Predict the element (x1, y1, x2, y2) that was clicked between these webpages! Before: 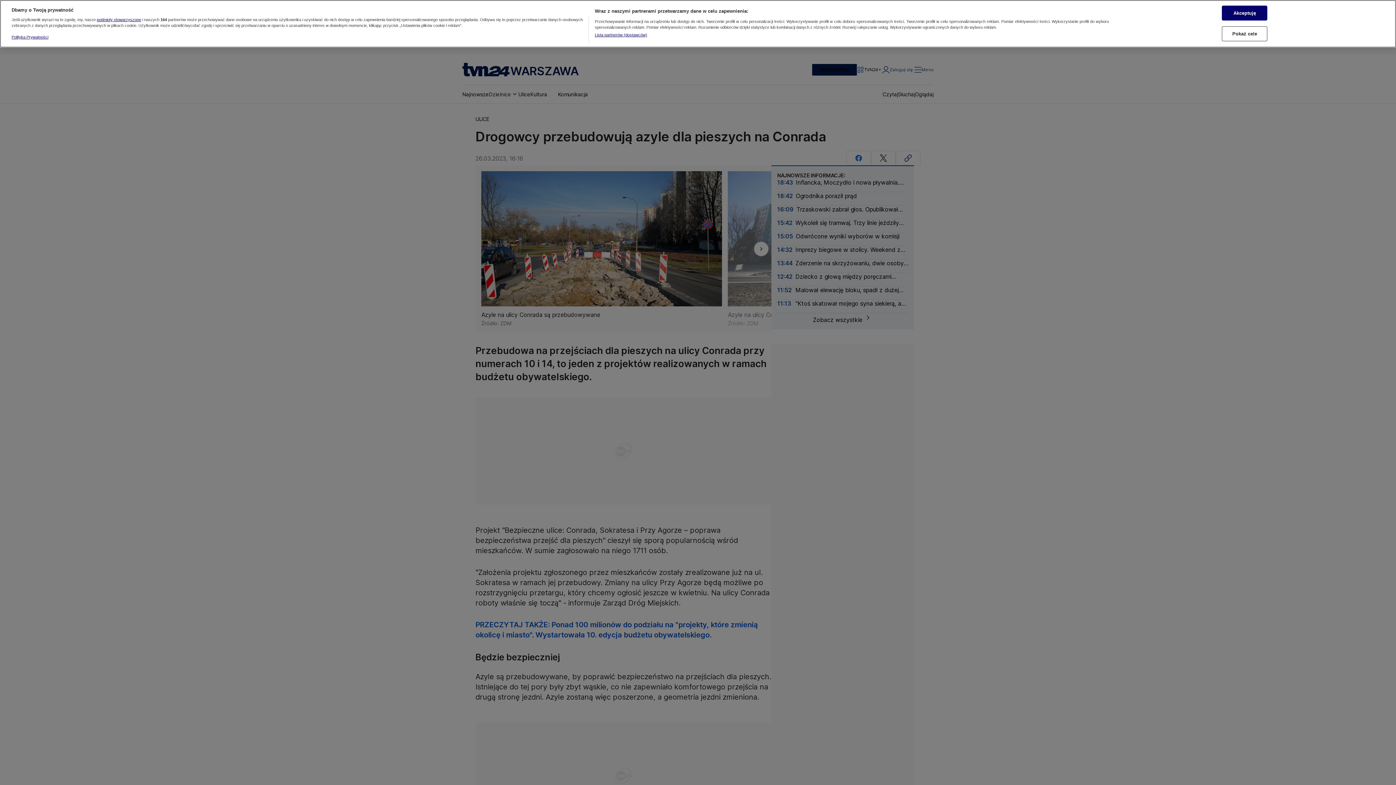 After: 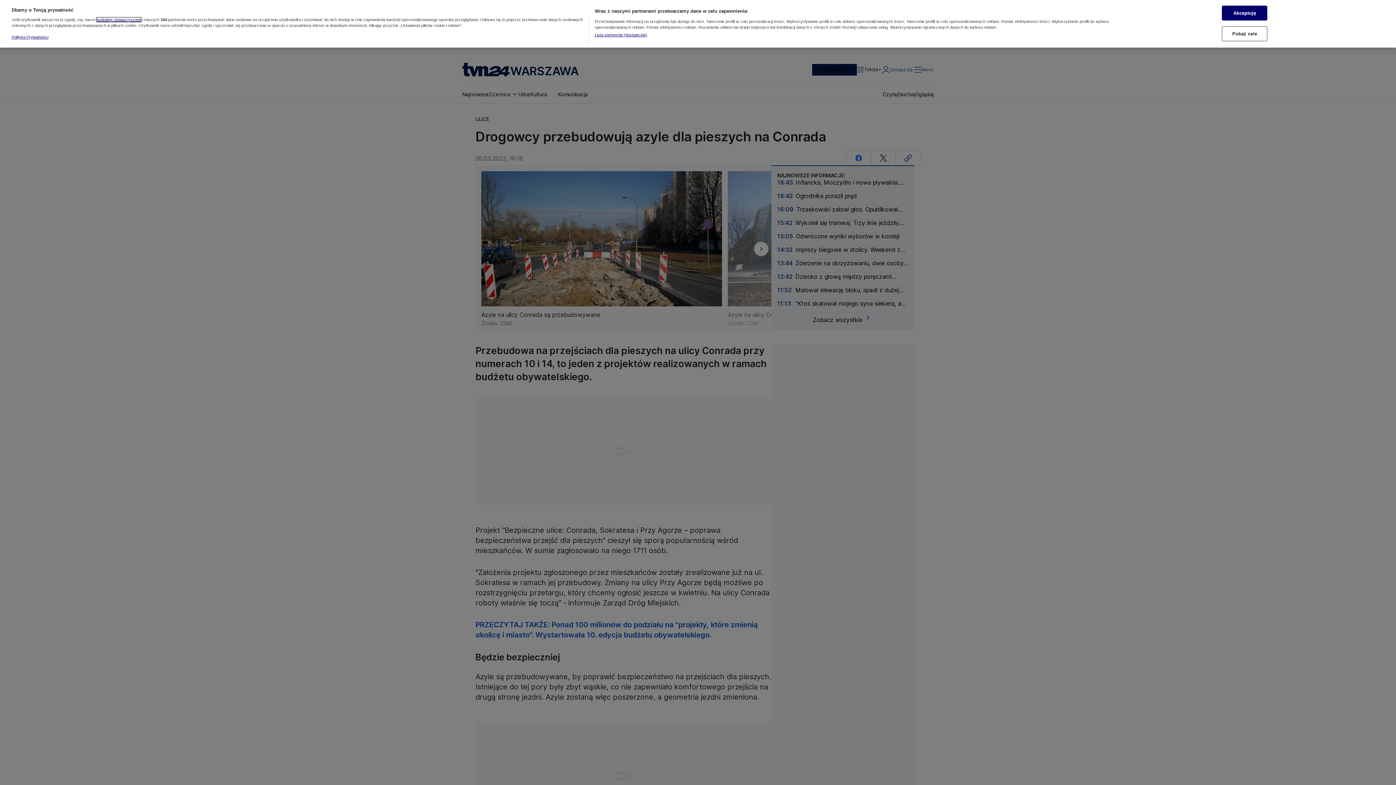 Action: bbox: (96, 17, 141, 21) label: podmioty stowarzyszone